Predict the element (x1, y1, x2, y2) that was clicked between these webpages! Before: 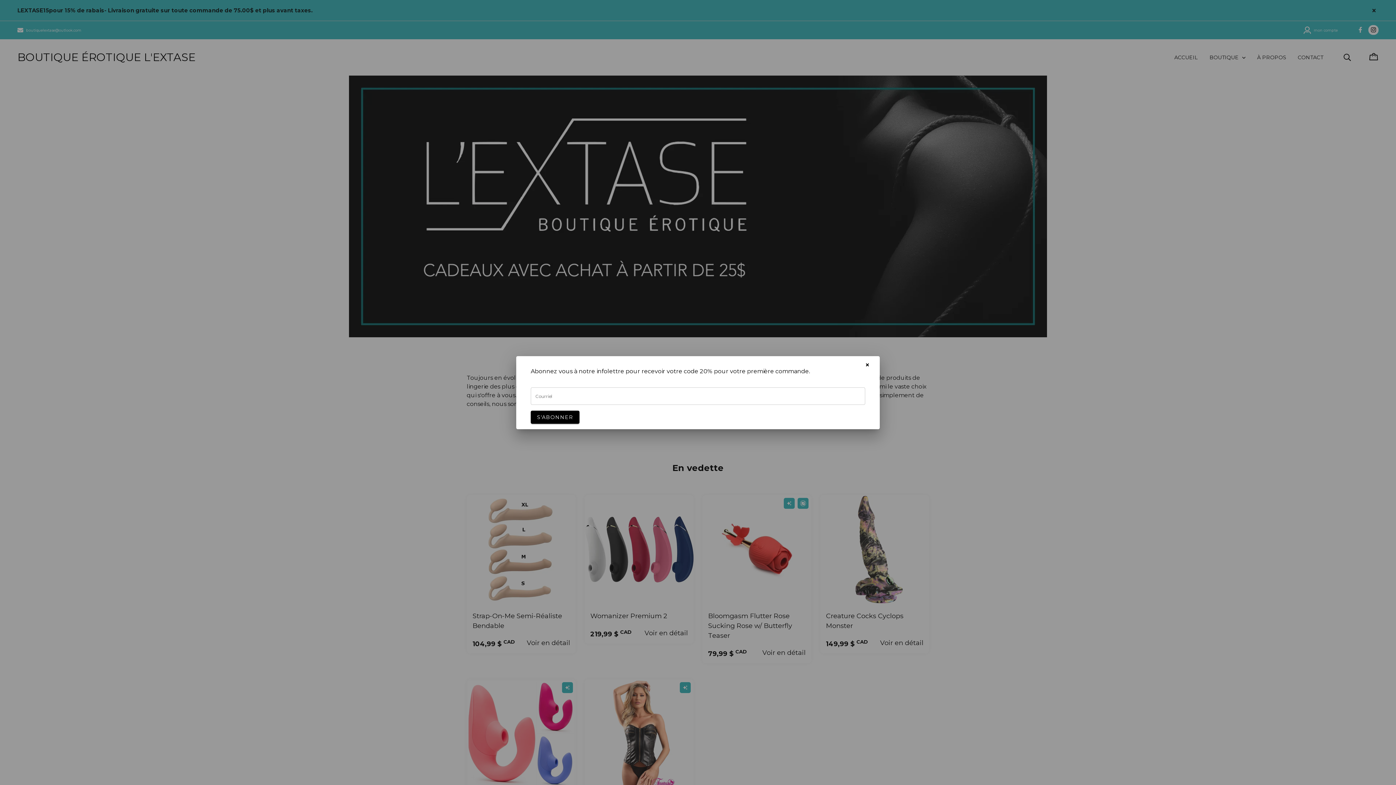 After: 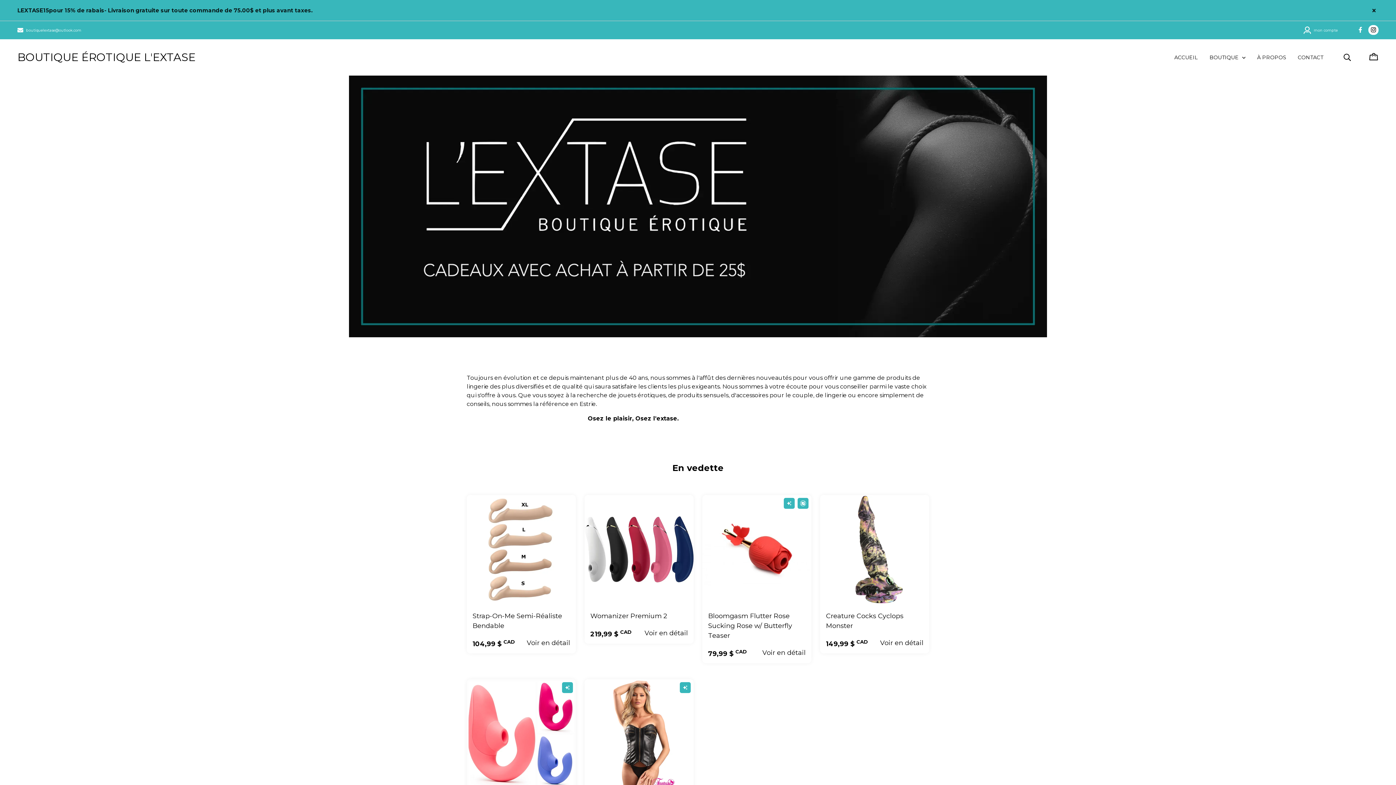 Action: bbox: (862, 359, 872, 370)